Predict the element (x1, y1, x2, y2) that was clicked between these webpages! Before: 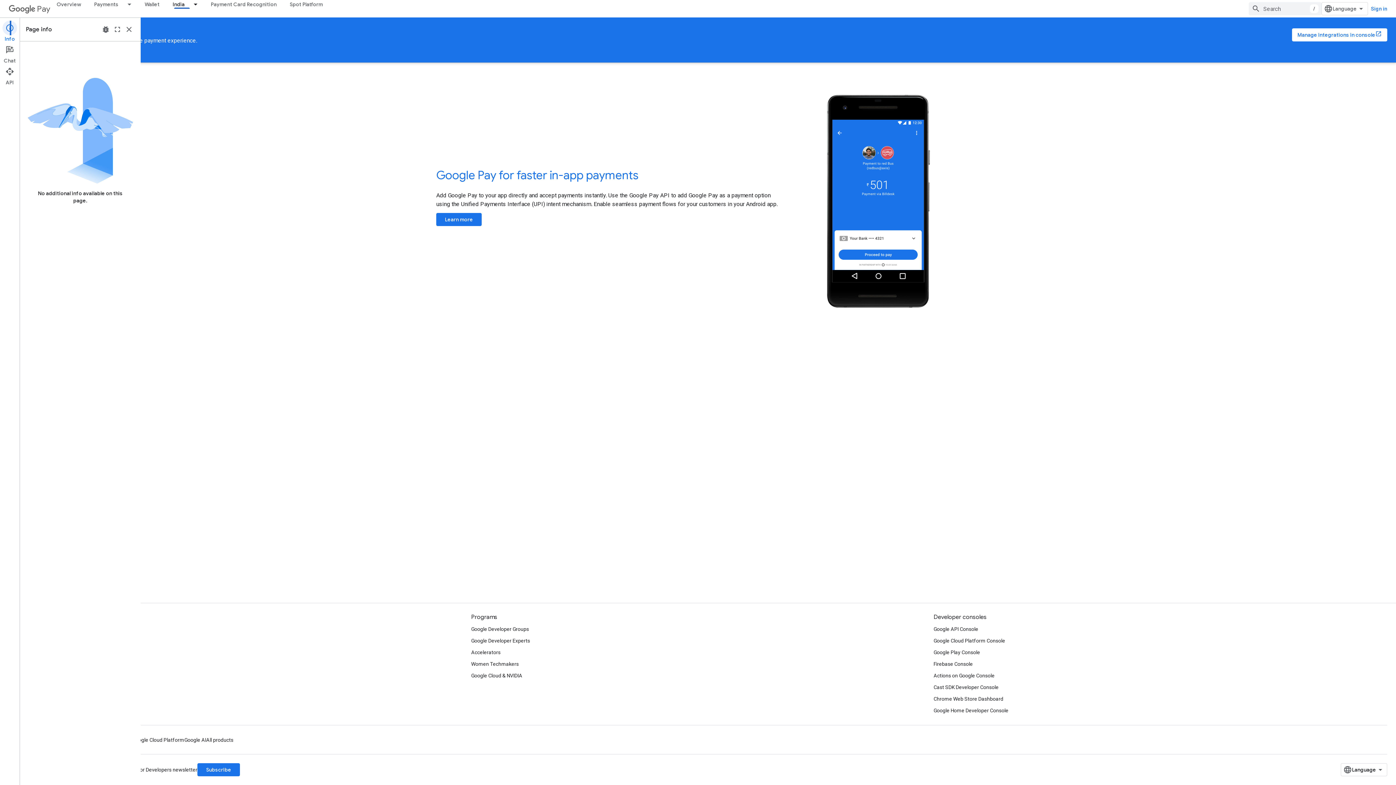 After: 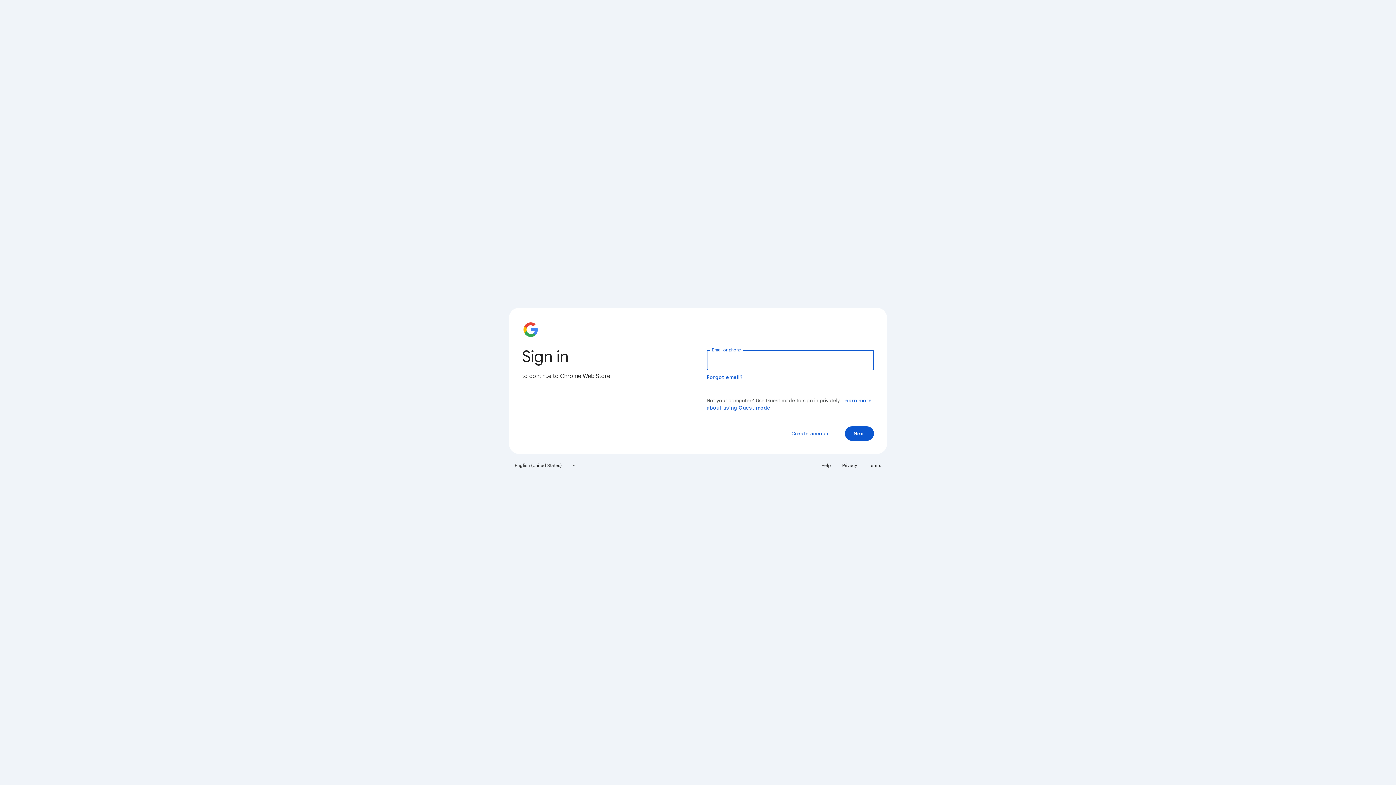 Action: label: Chrome Web Store Dashboard bbox: (933, 693, 1003, 705)